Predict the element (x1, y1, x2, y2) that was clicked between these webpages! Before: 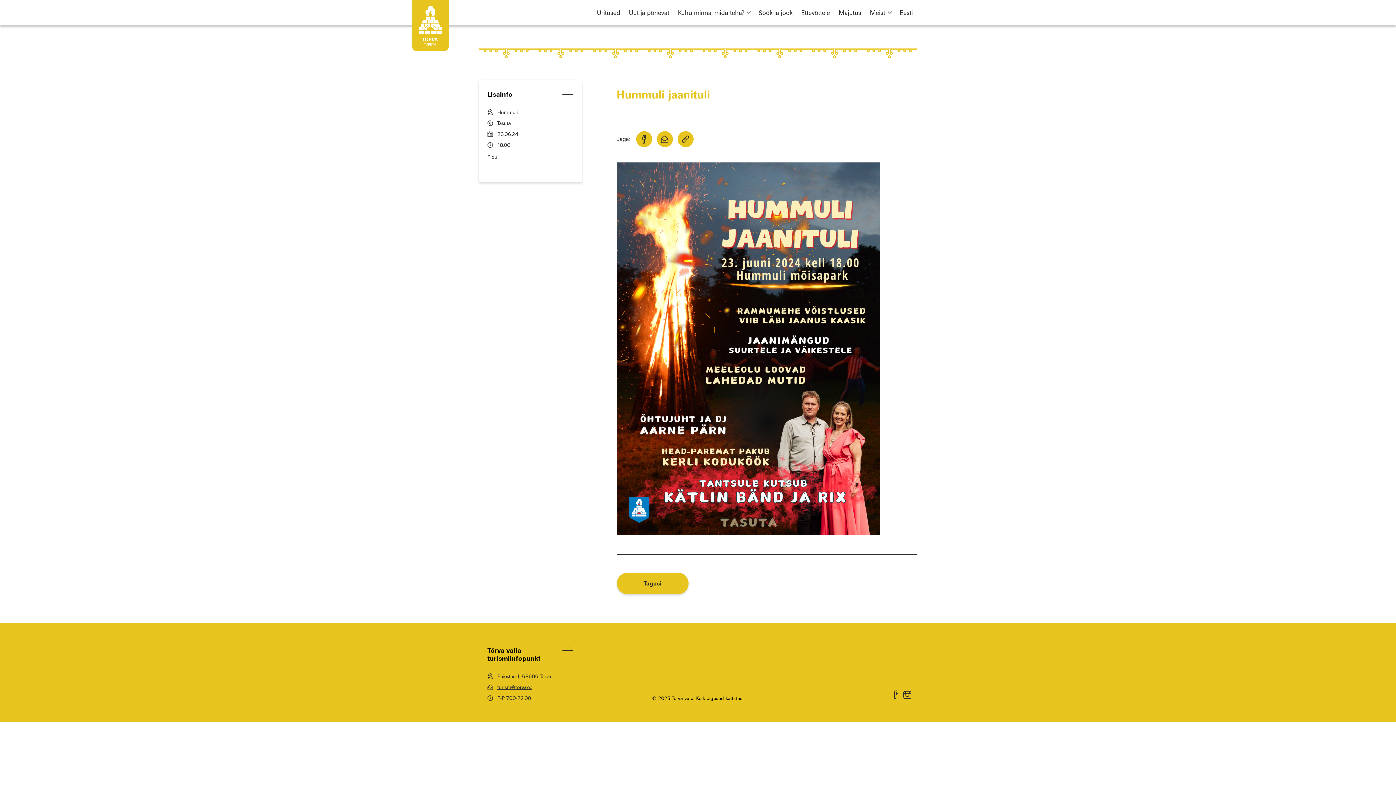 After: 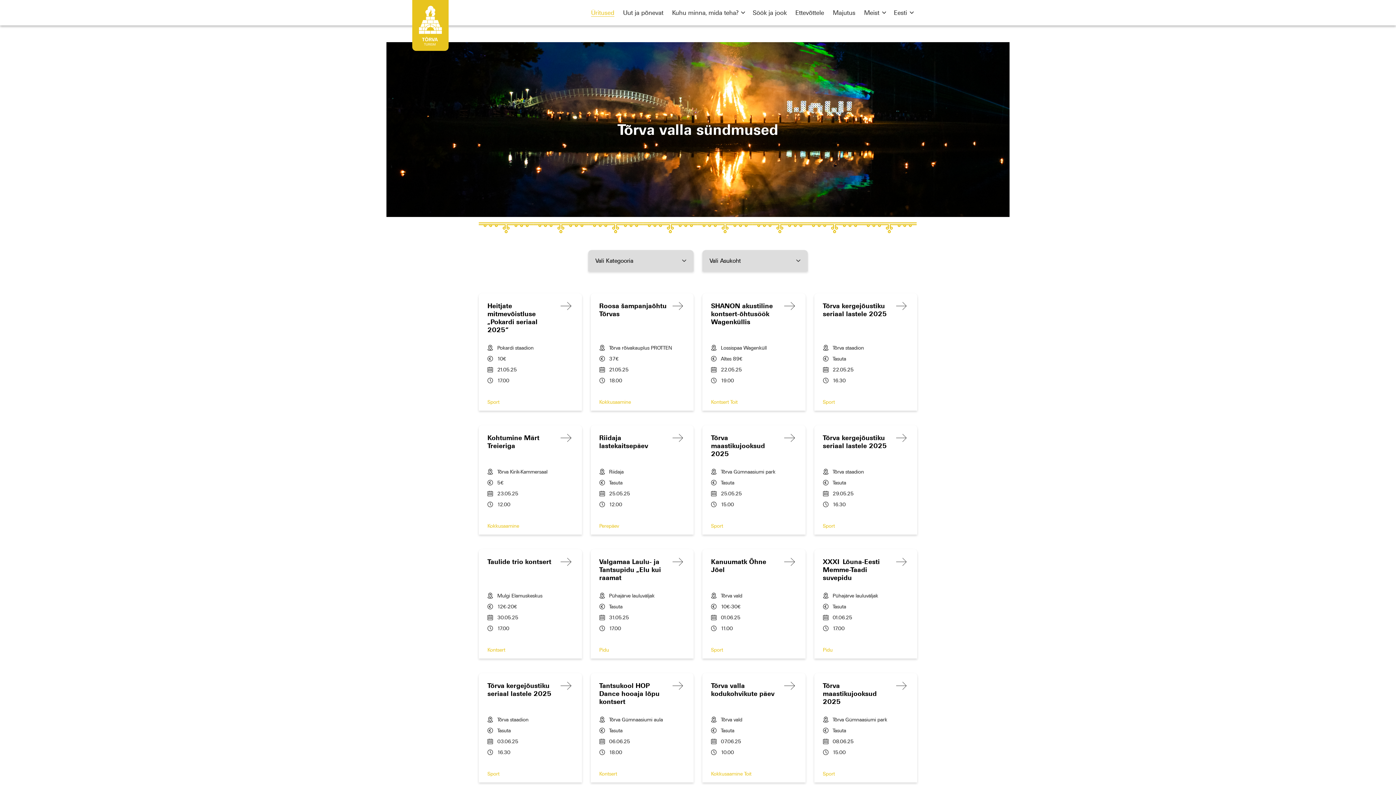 Action: bbox: (597, 8, 620, 16) label: Üritused